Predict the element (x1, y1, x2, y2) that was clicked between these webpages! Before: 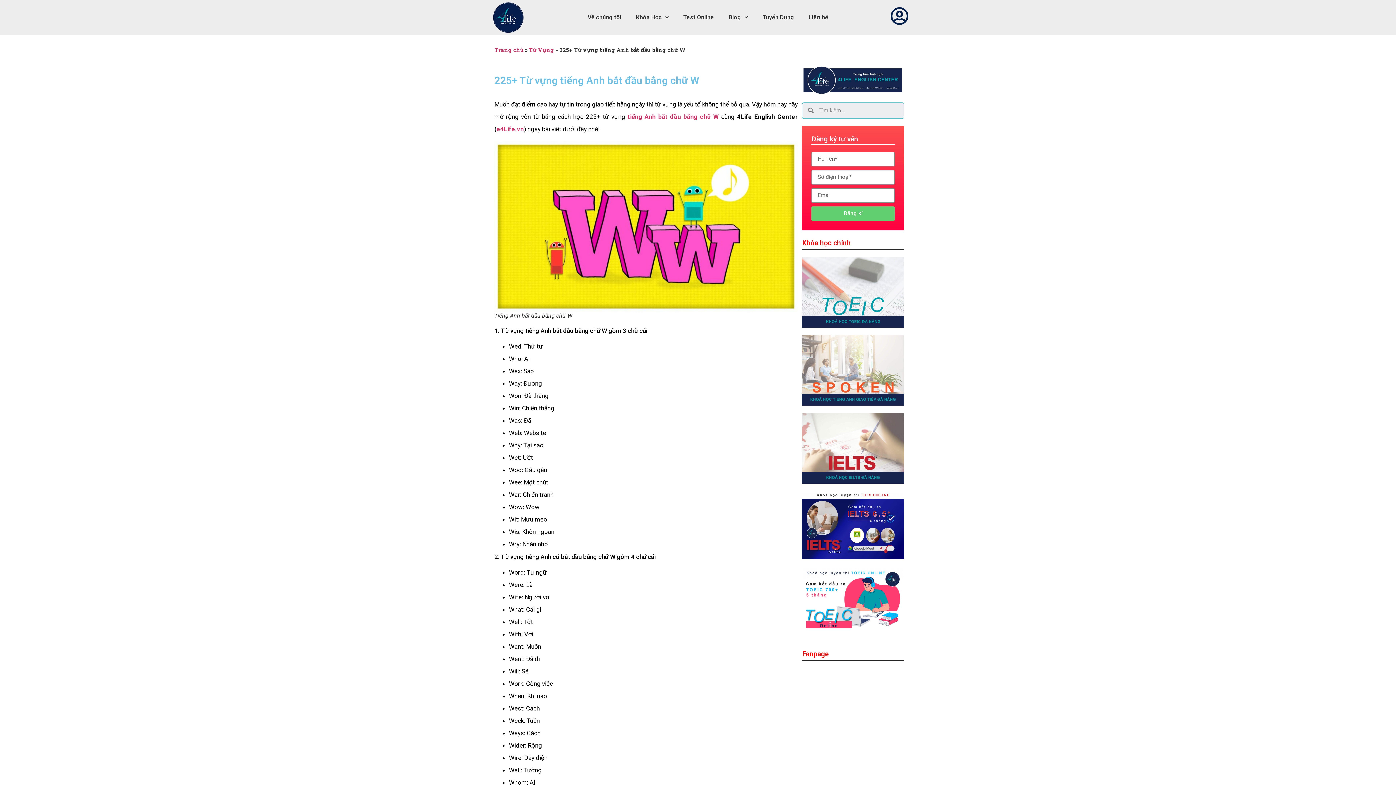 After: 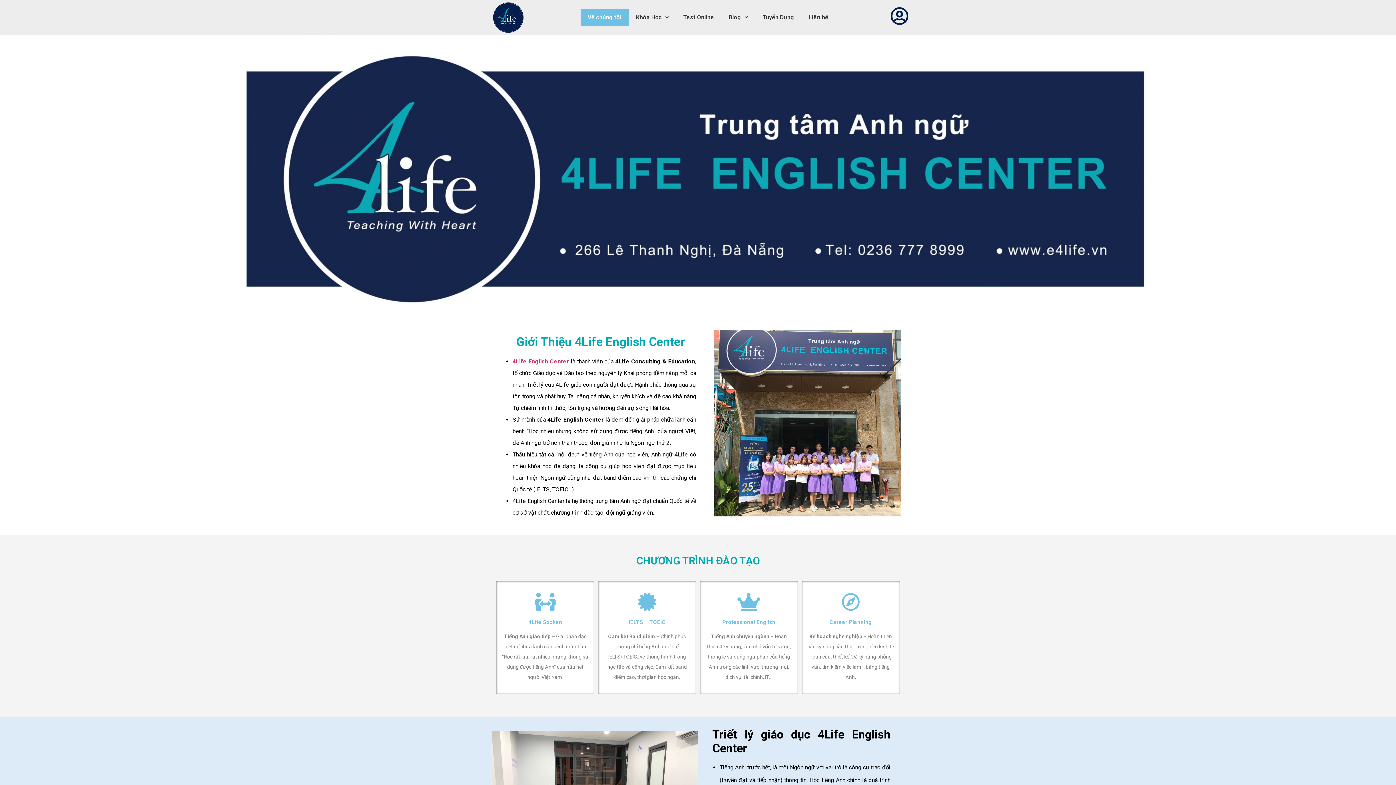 Action: bbox: (802, 64, 904, 95)